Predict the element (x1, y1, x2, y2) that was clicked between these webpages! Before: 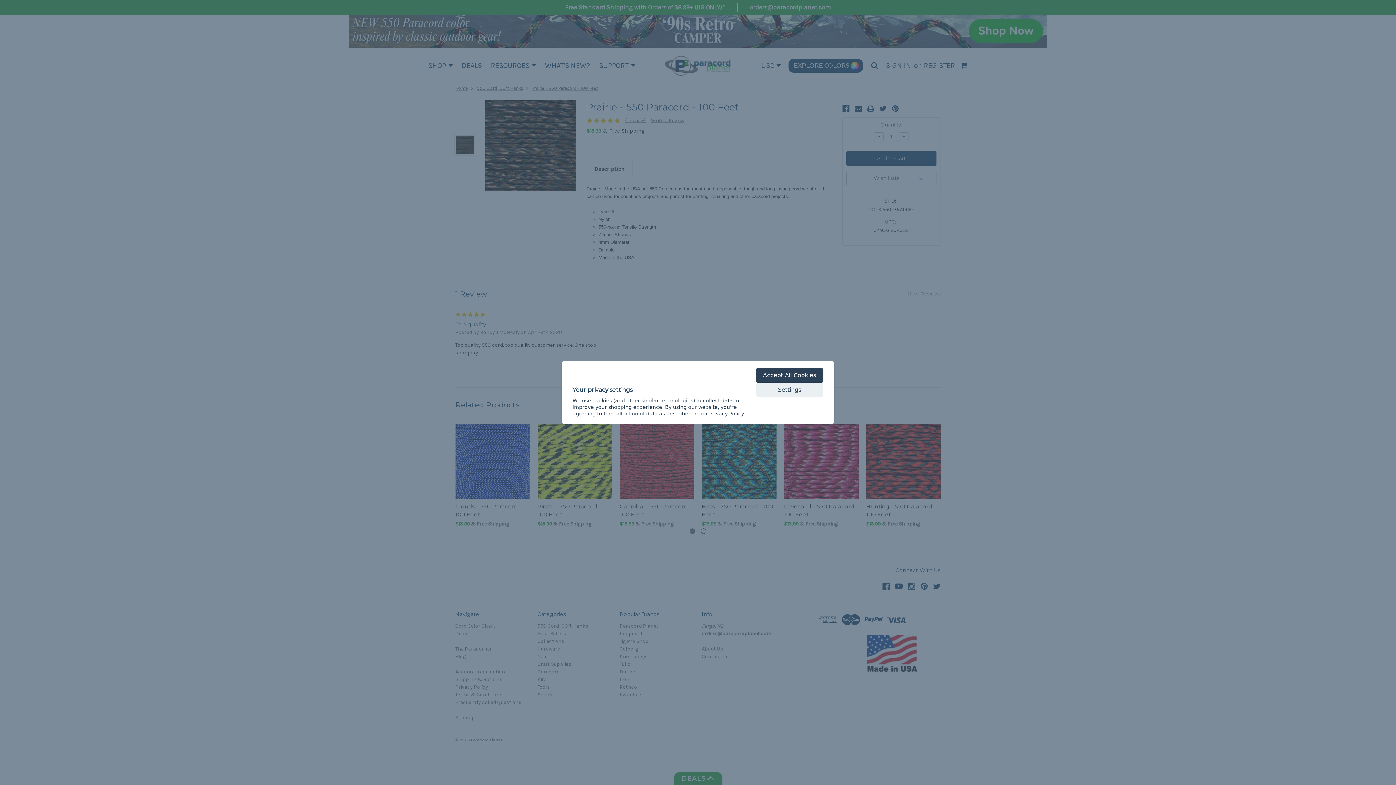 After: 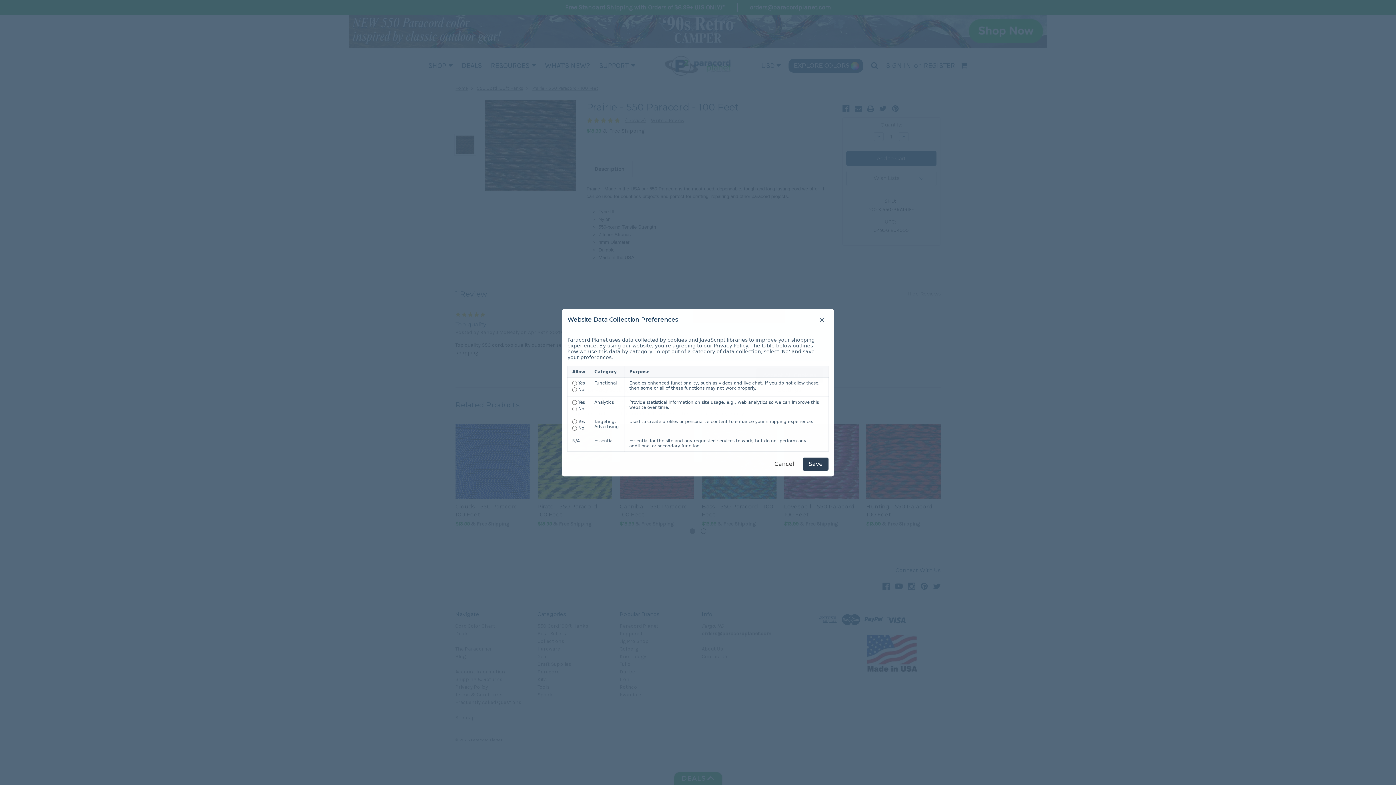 Action: label: Settings bbox: (756, 382, 823, 397)